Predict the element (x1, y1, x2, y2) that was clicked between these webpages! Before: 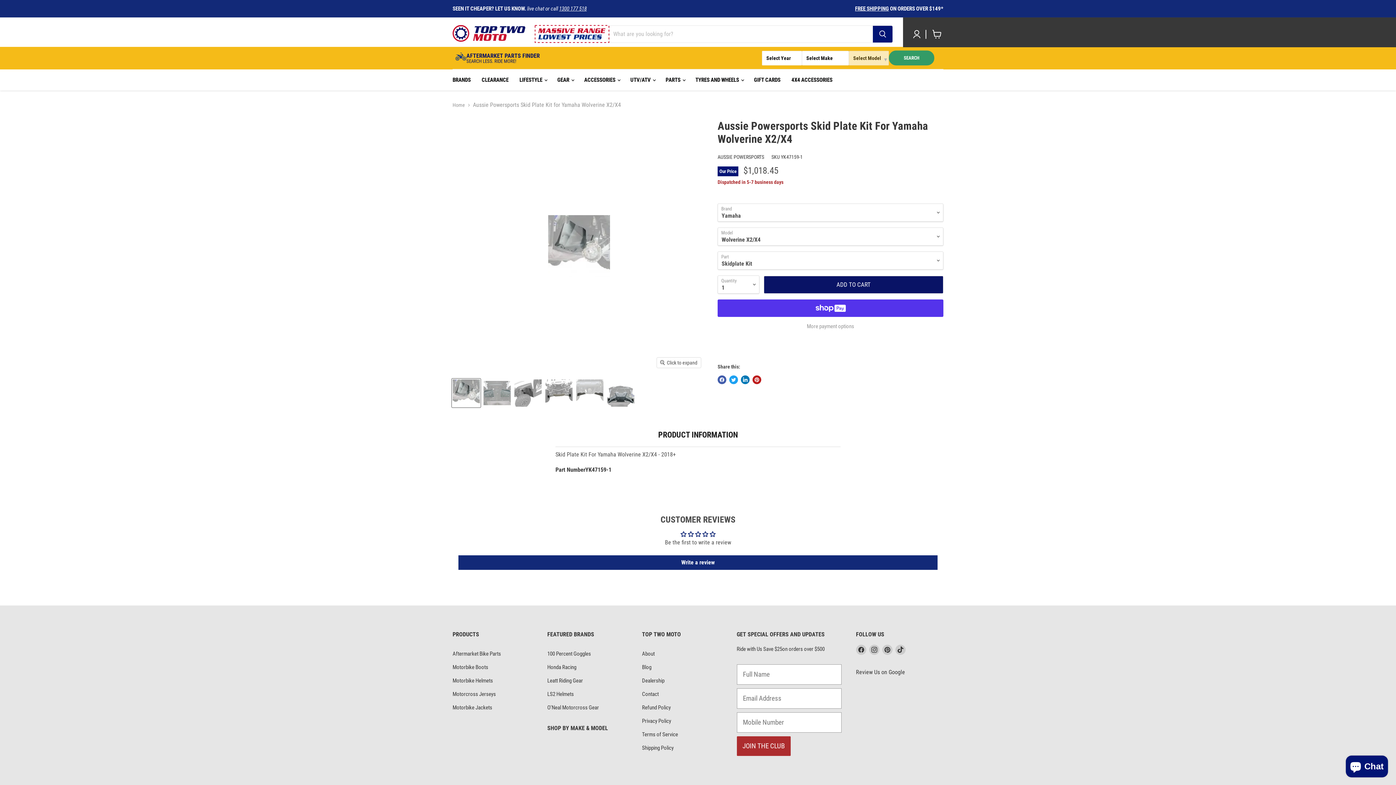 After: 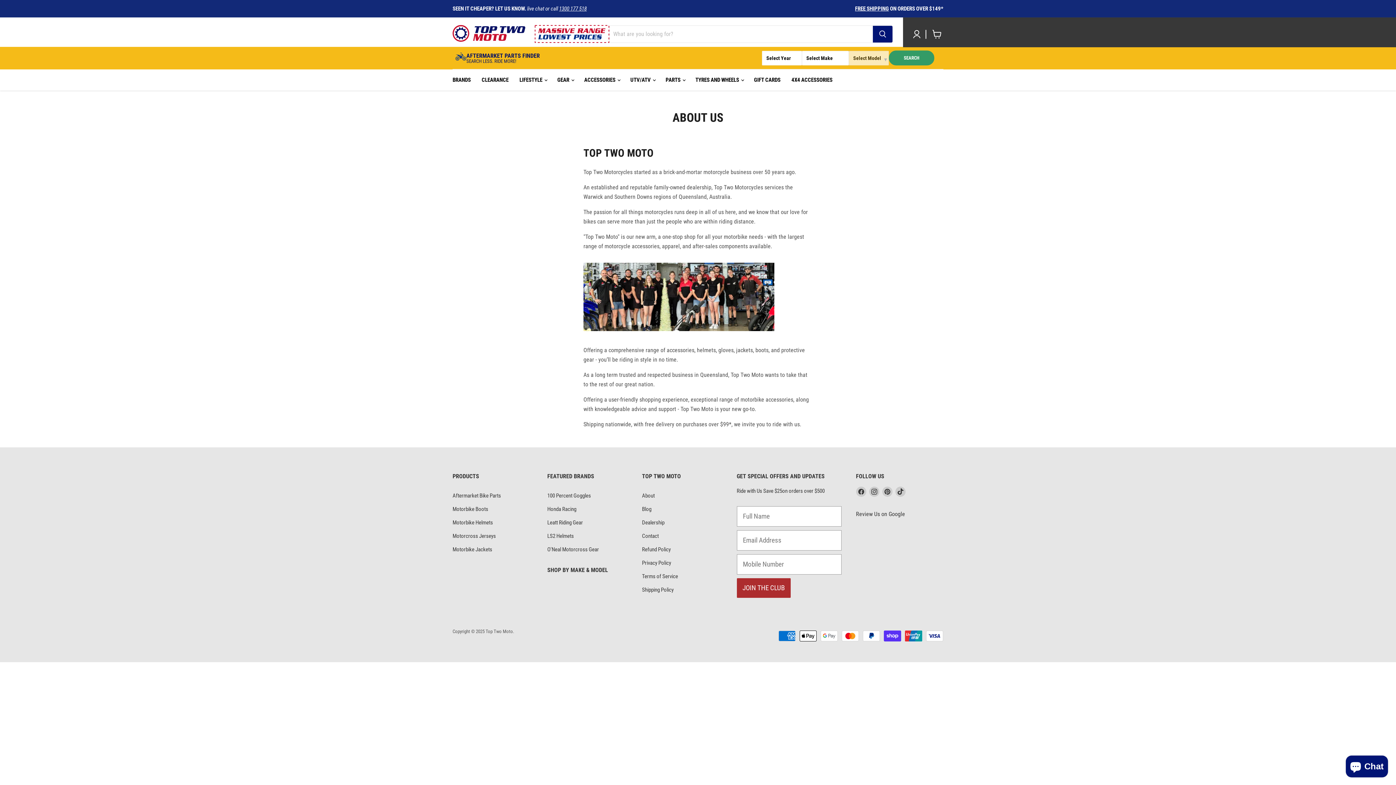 Action: label: About bbox: (642, 647, 722, 656)